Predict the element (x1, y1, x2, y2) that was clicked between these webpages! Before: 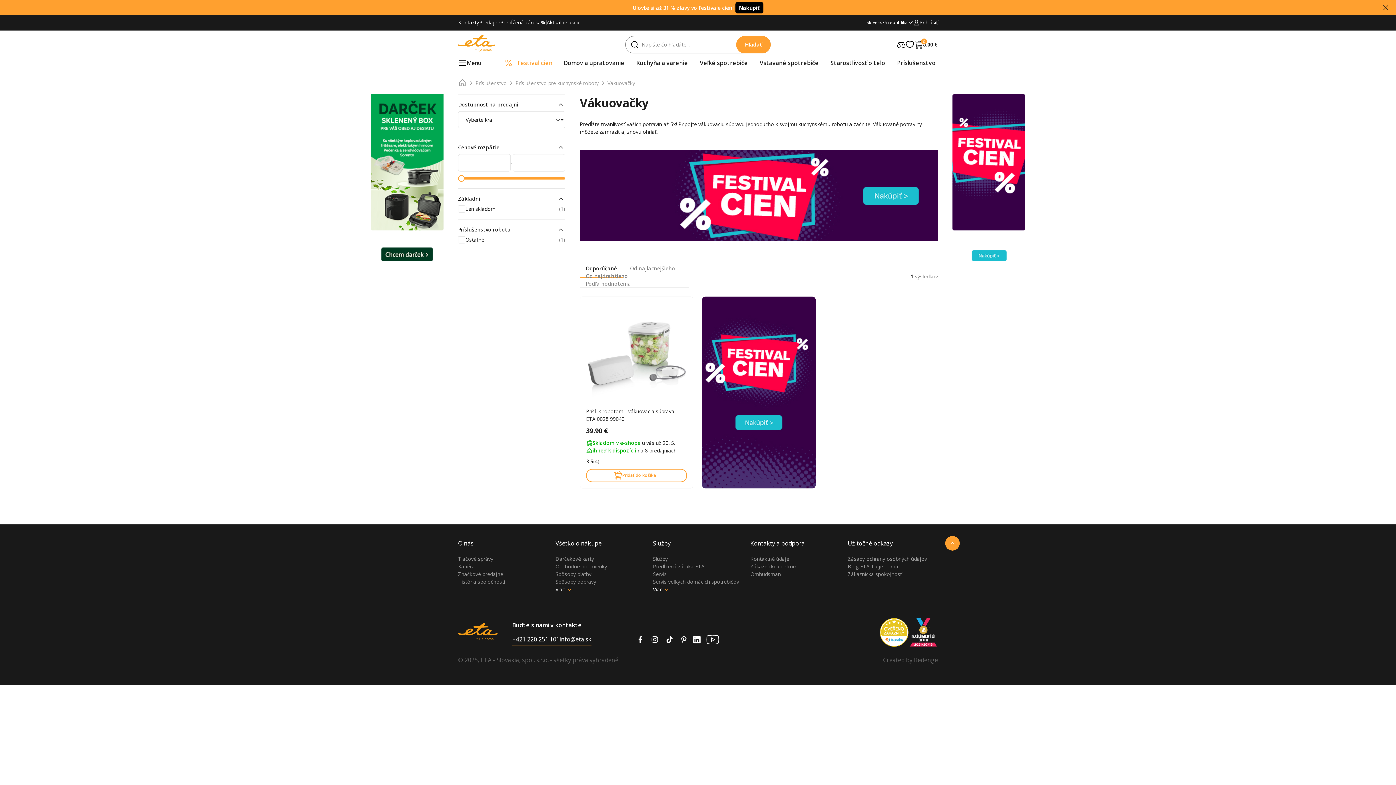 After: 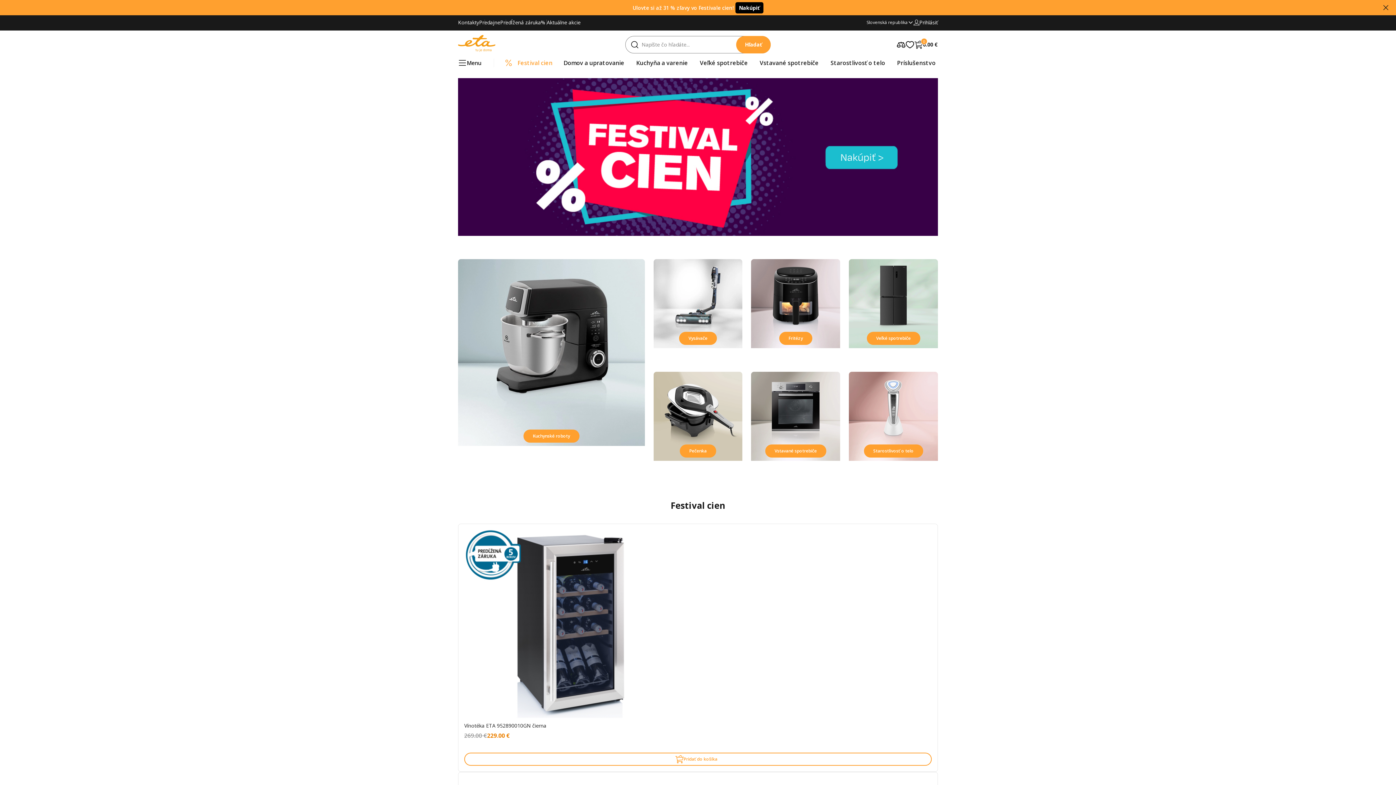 Action: bbox: (458, 34, 495, 54)